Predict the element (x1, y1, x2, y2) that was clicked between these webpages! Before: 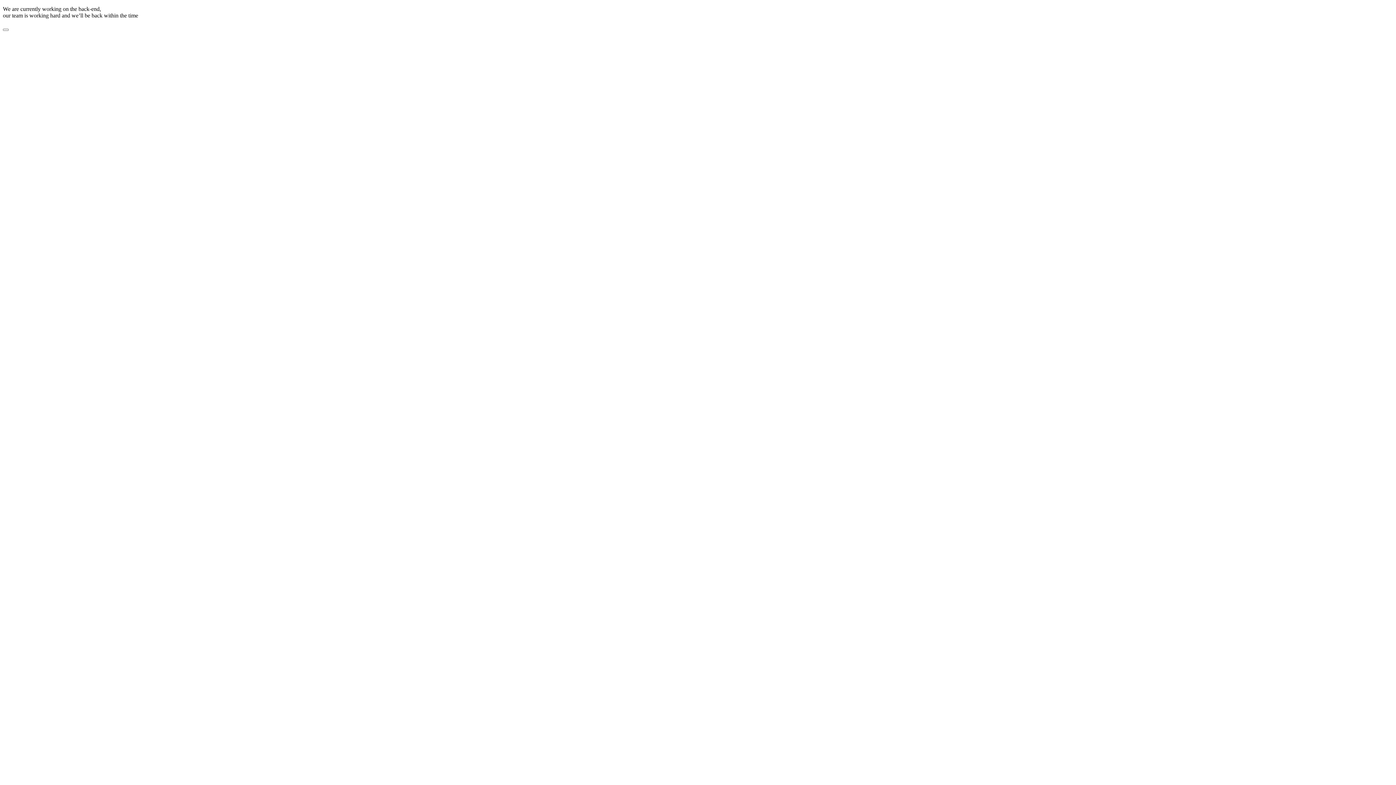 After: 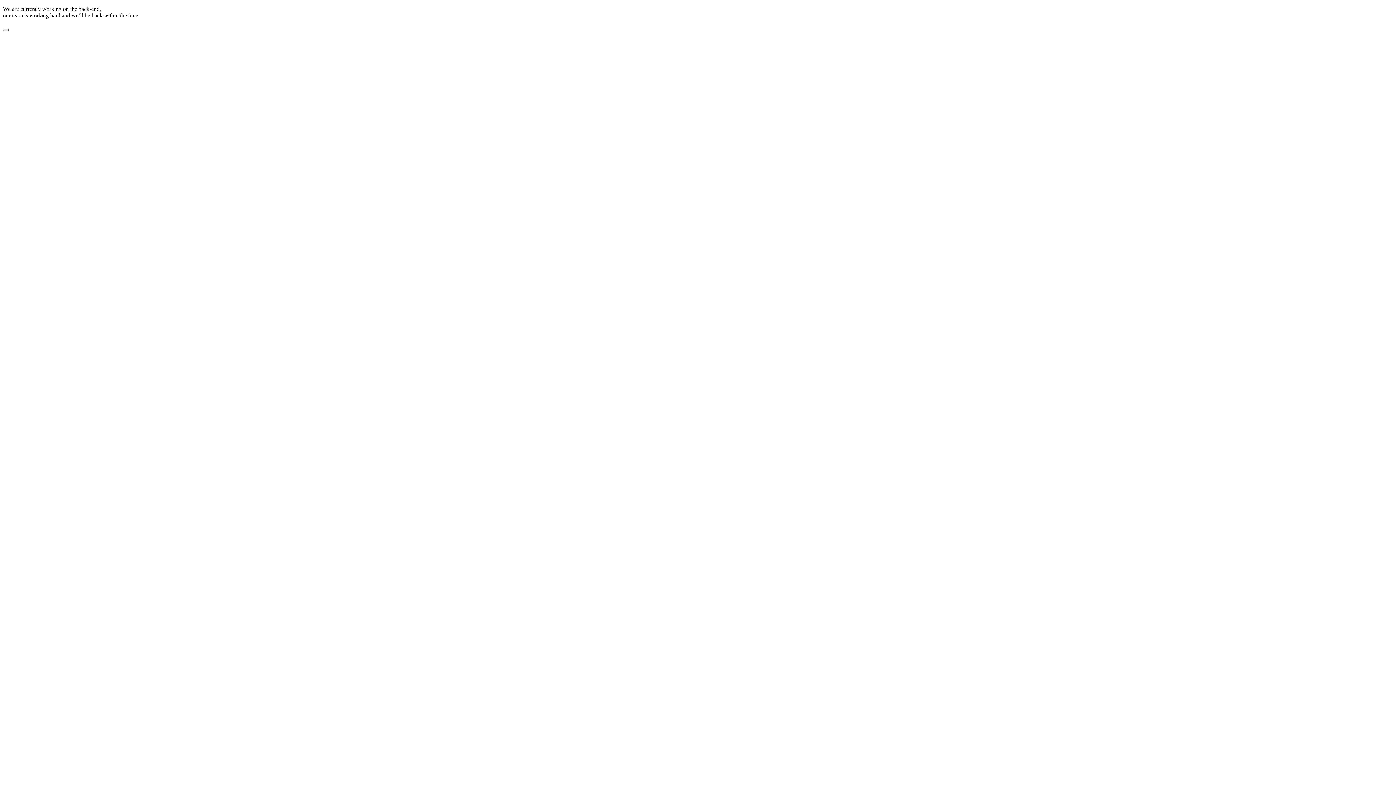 Action: bbox: (2, 28, 8, 30)